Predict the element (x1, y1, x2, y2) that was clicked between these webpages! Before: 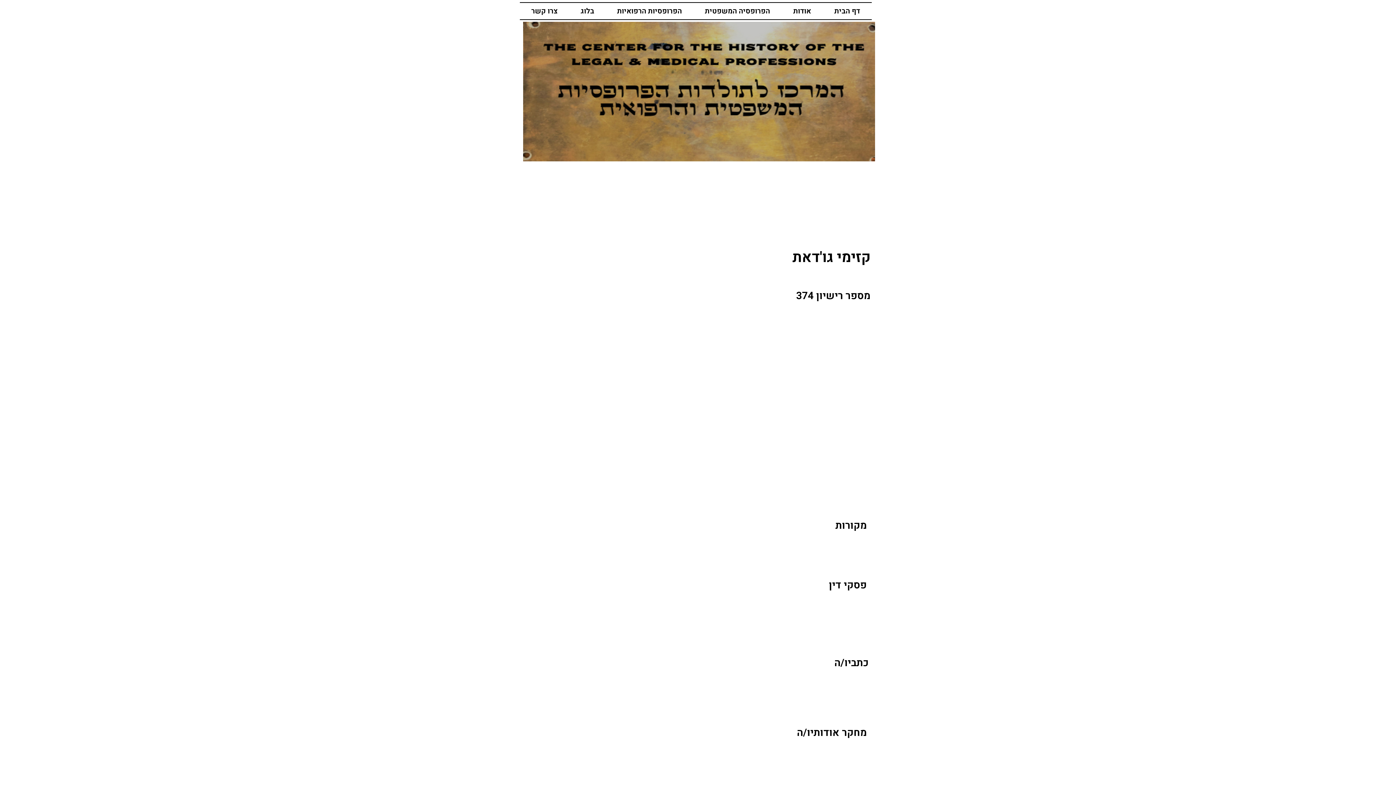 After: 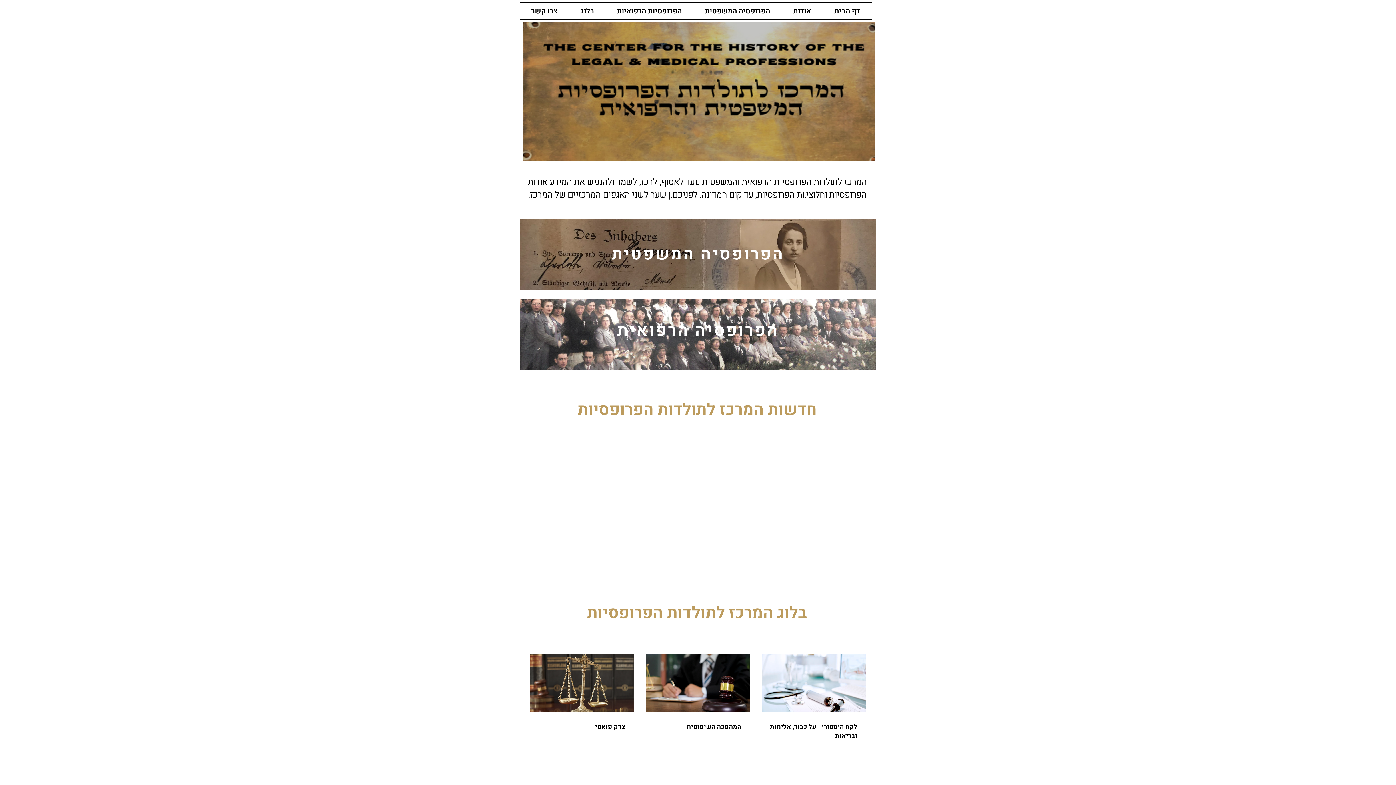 Action: bbox: (822, 2, 872, 19) label: דף הבית